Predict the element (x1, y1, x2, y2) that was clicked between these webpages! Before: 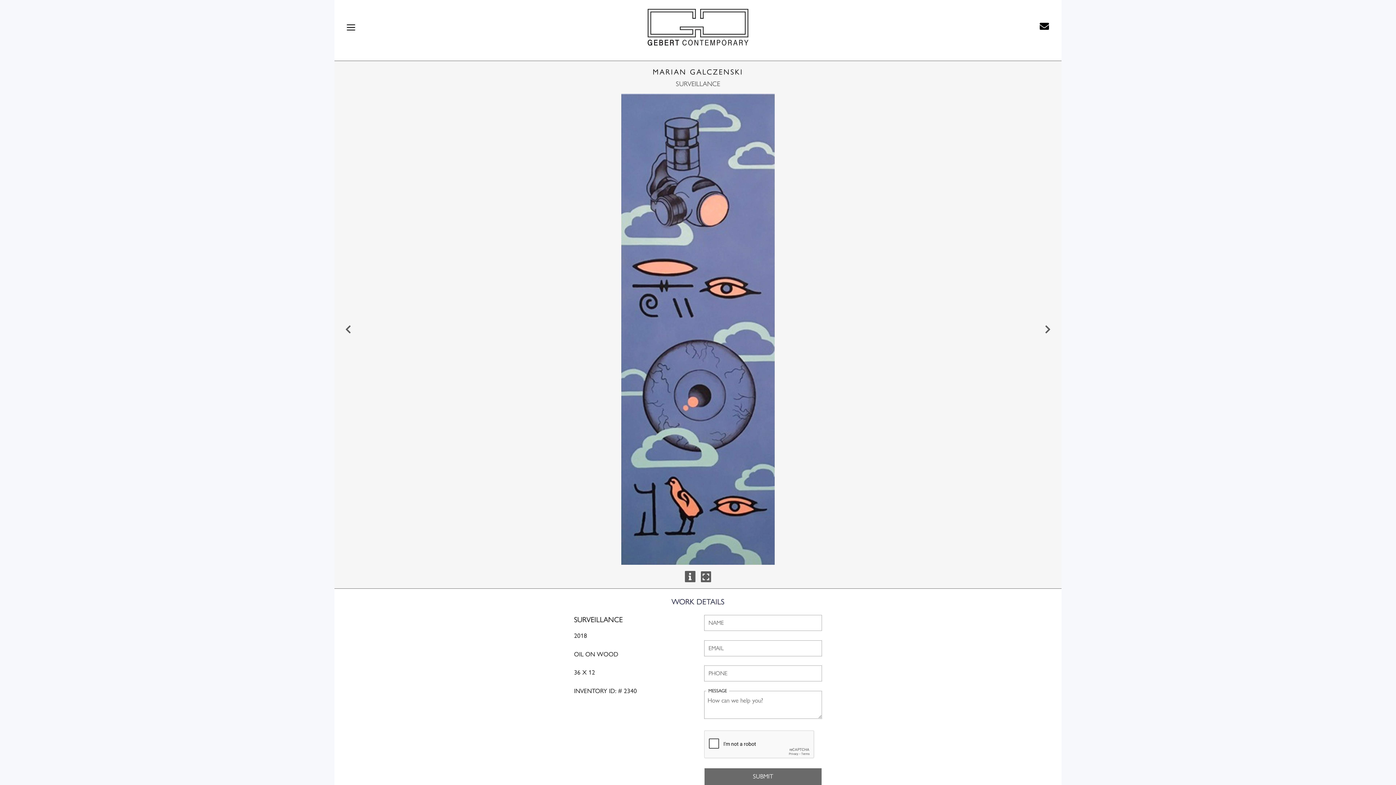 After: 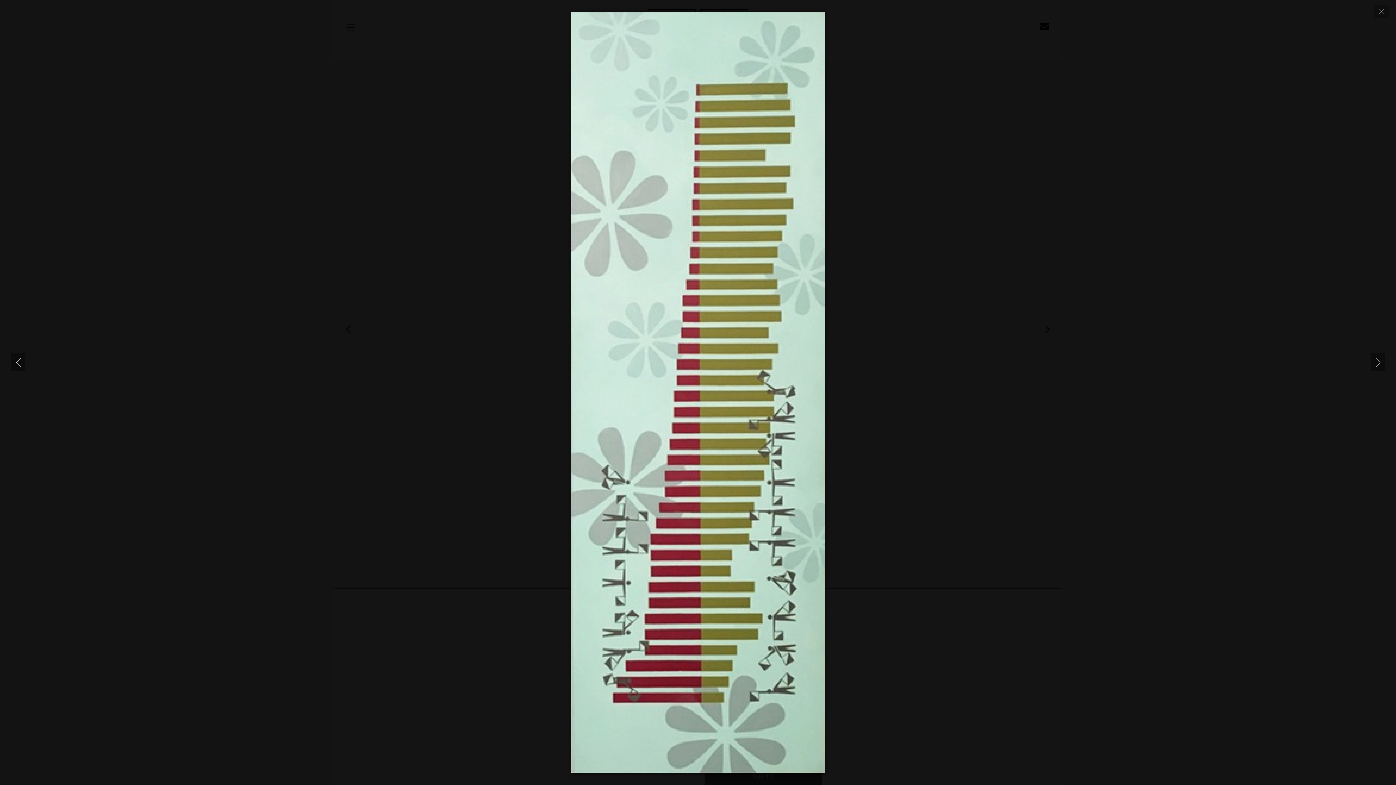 Action: bbox: (700, 571, 711, 582)